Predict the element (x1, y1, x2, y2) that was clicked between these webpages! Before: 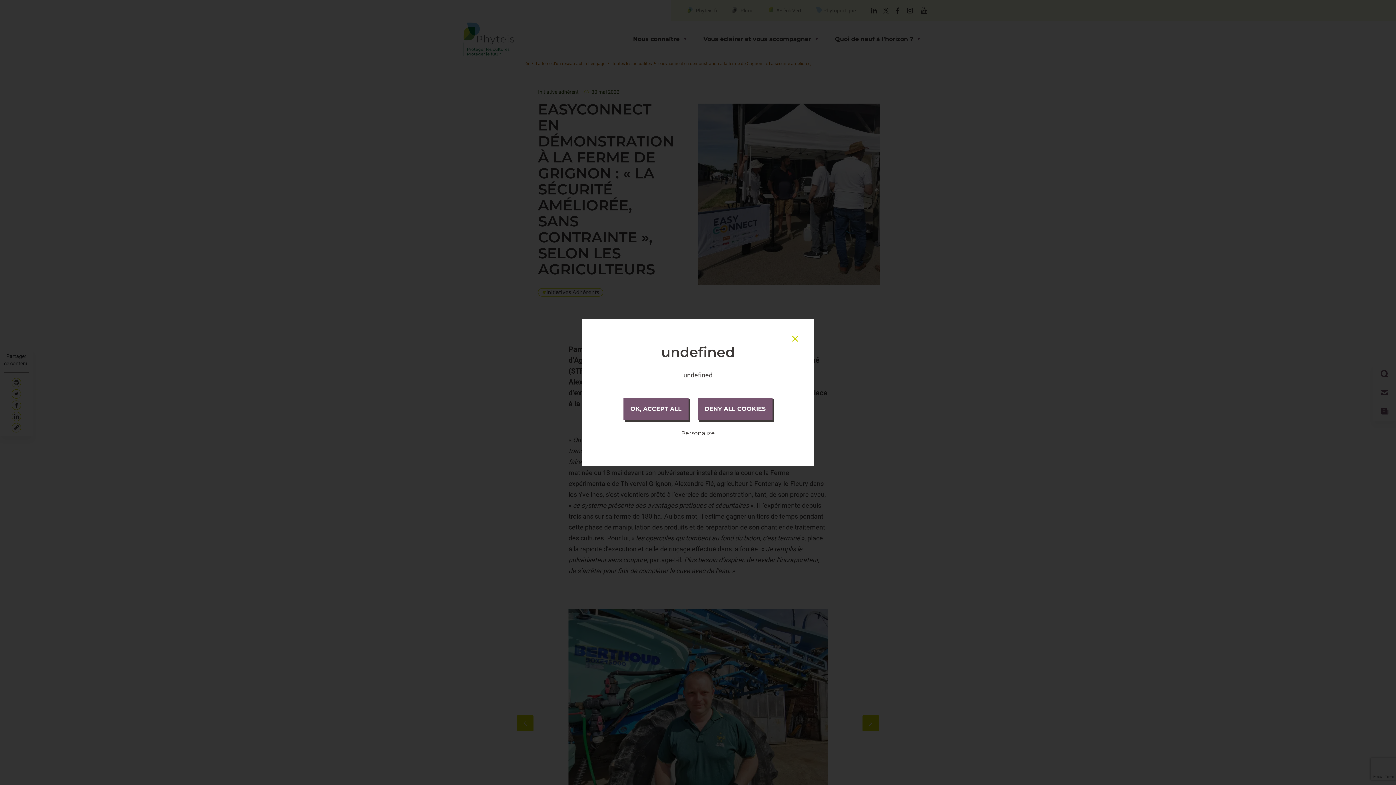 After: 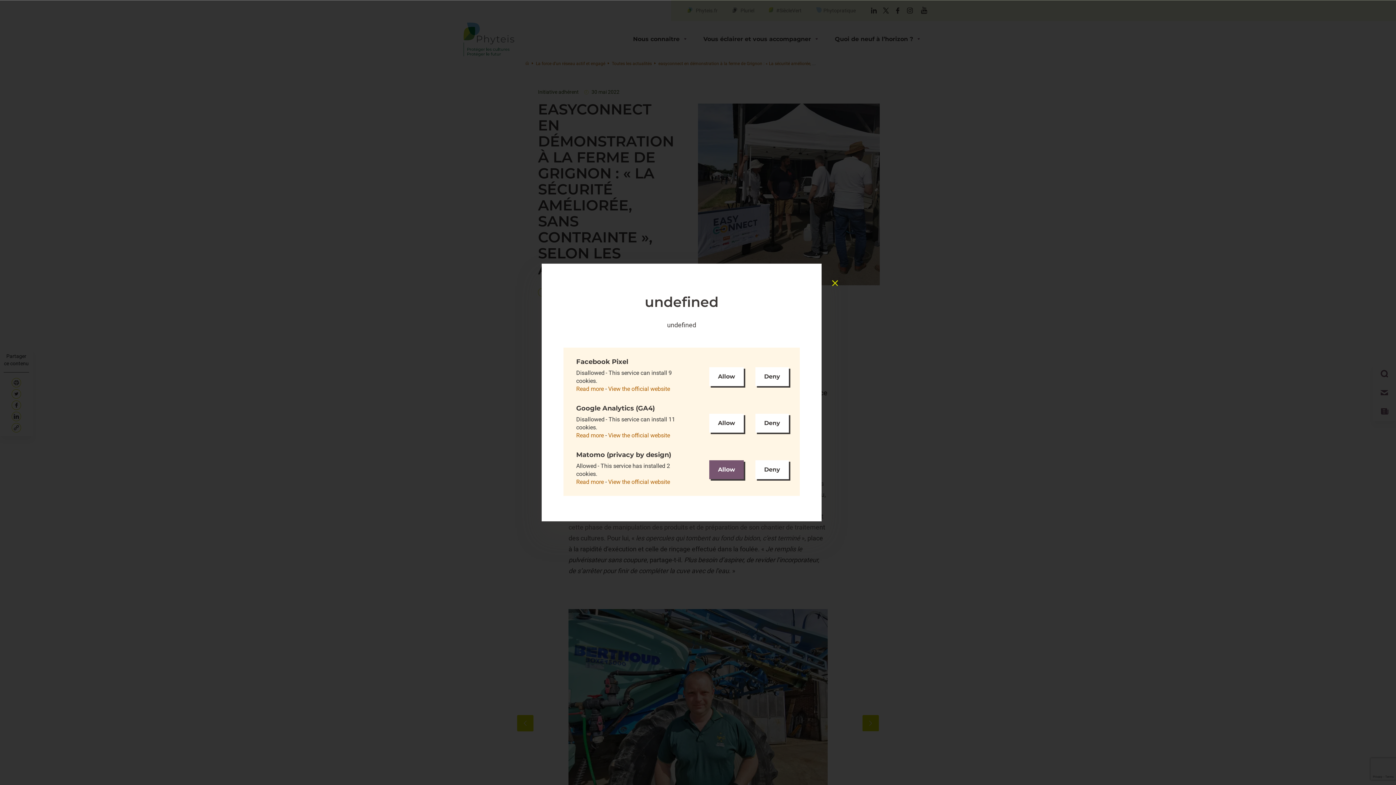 Action: label: Personalize (modal window) bbox: (677, 427, 718, 439)